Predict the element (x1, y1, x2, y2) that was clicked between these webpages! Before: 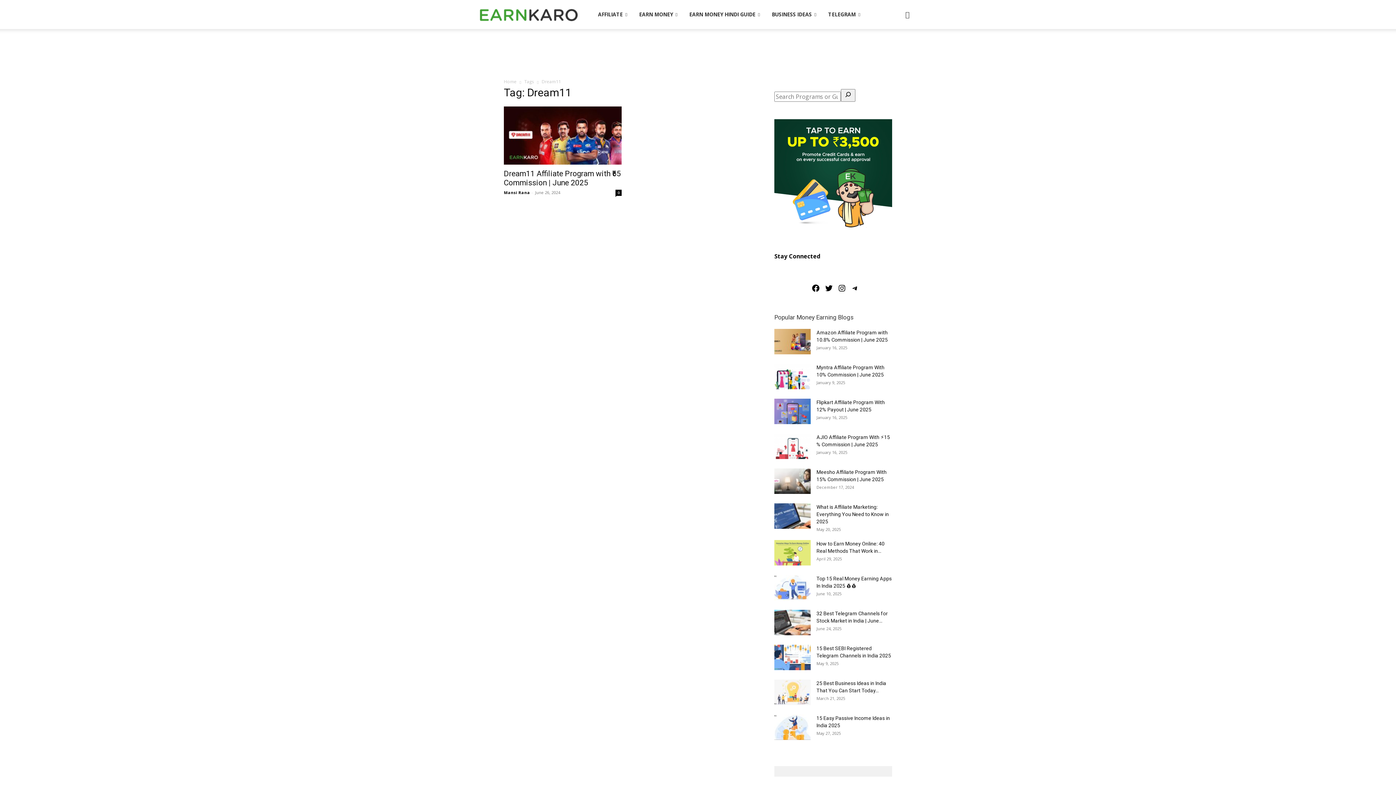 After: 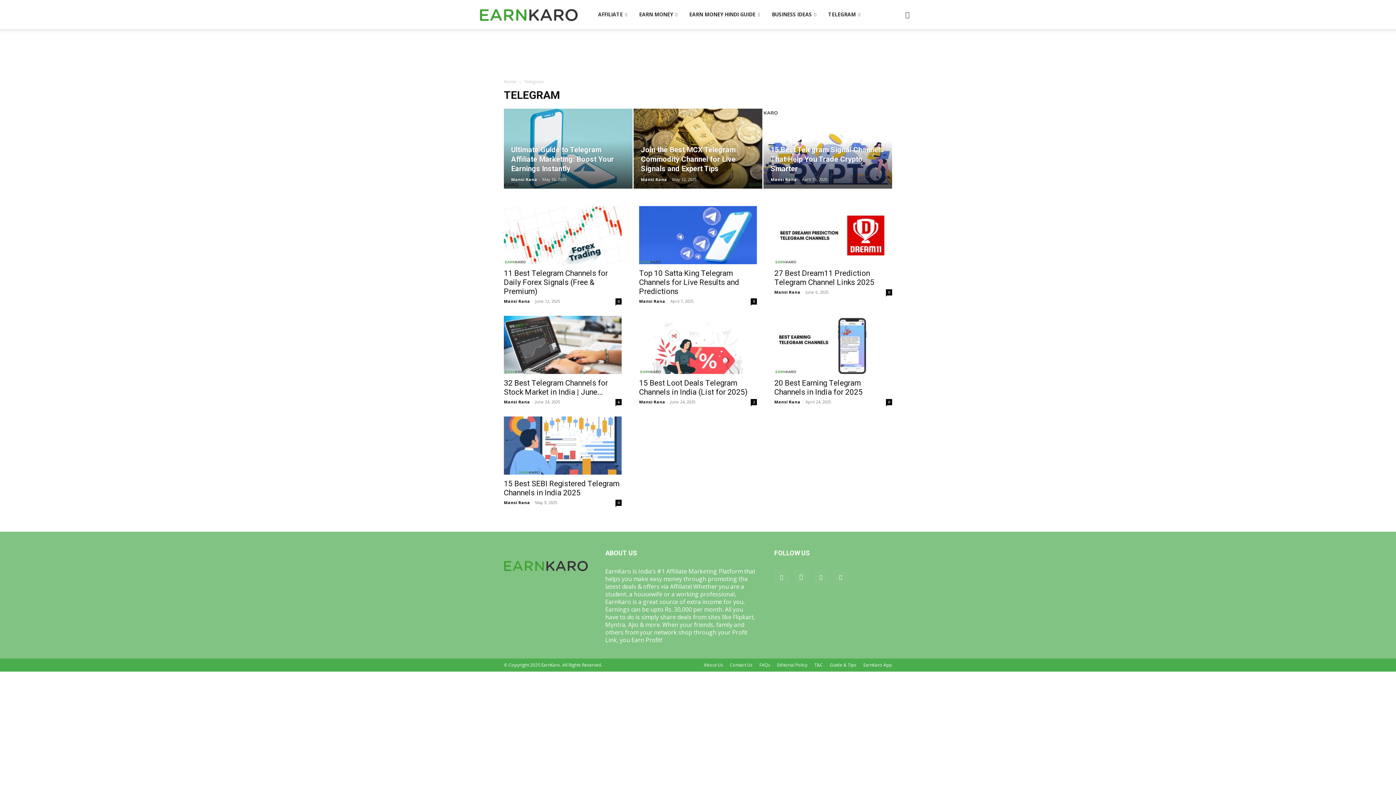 Action: bbox: (823, 0, 867, 29) label: TELEGRAM